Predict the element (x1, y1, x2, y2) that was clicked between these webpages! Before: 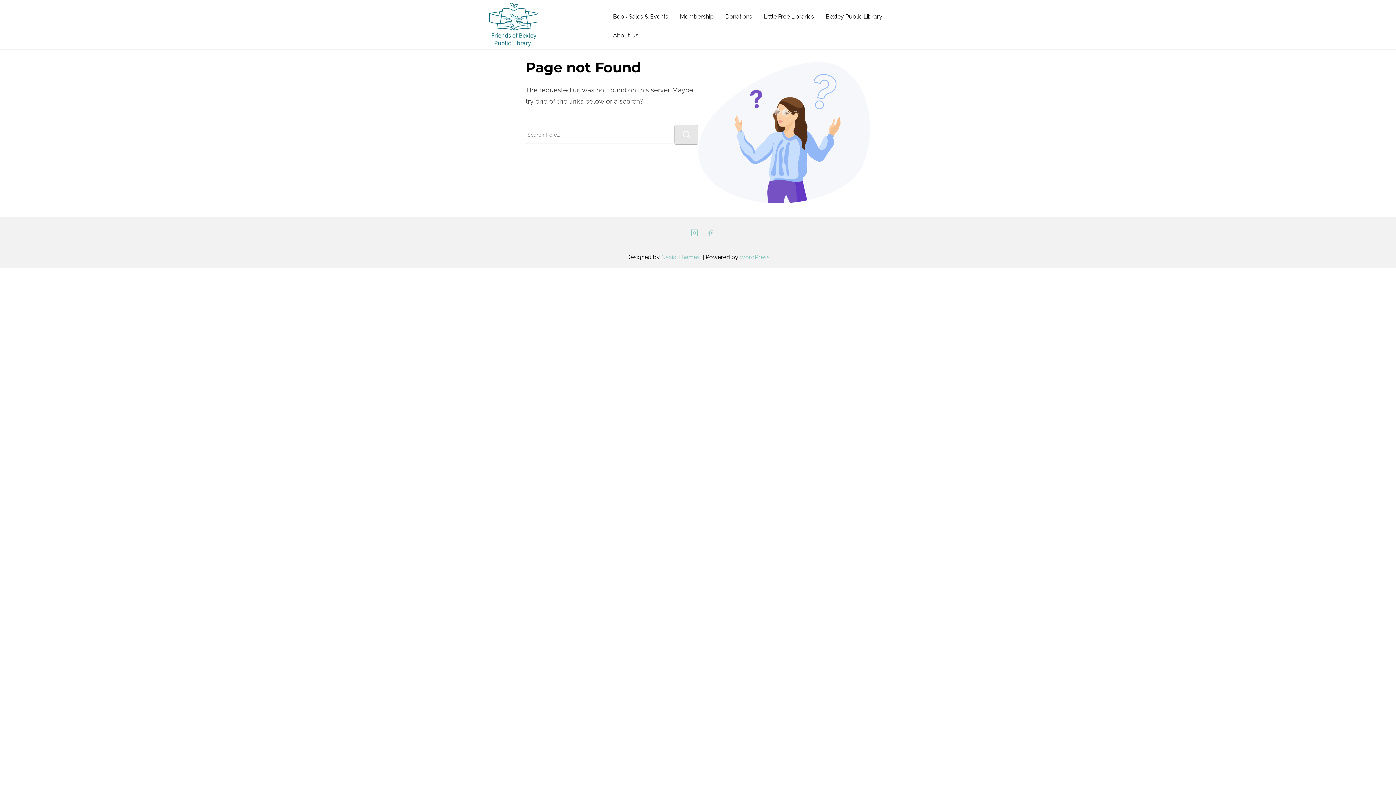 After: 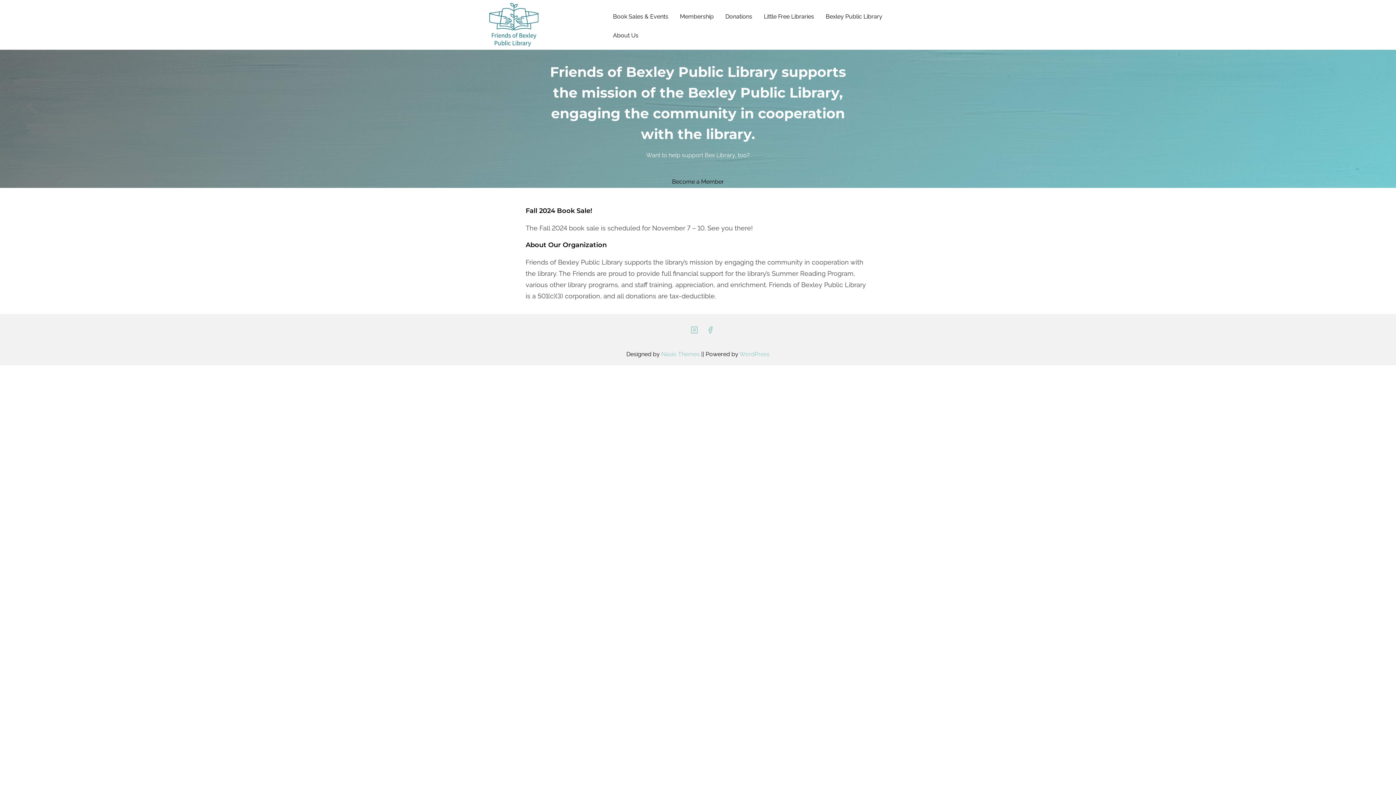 Action: bbox: (489, 0, 538, 49)